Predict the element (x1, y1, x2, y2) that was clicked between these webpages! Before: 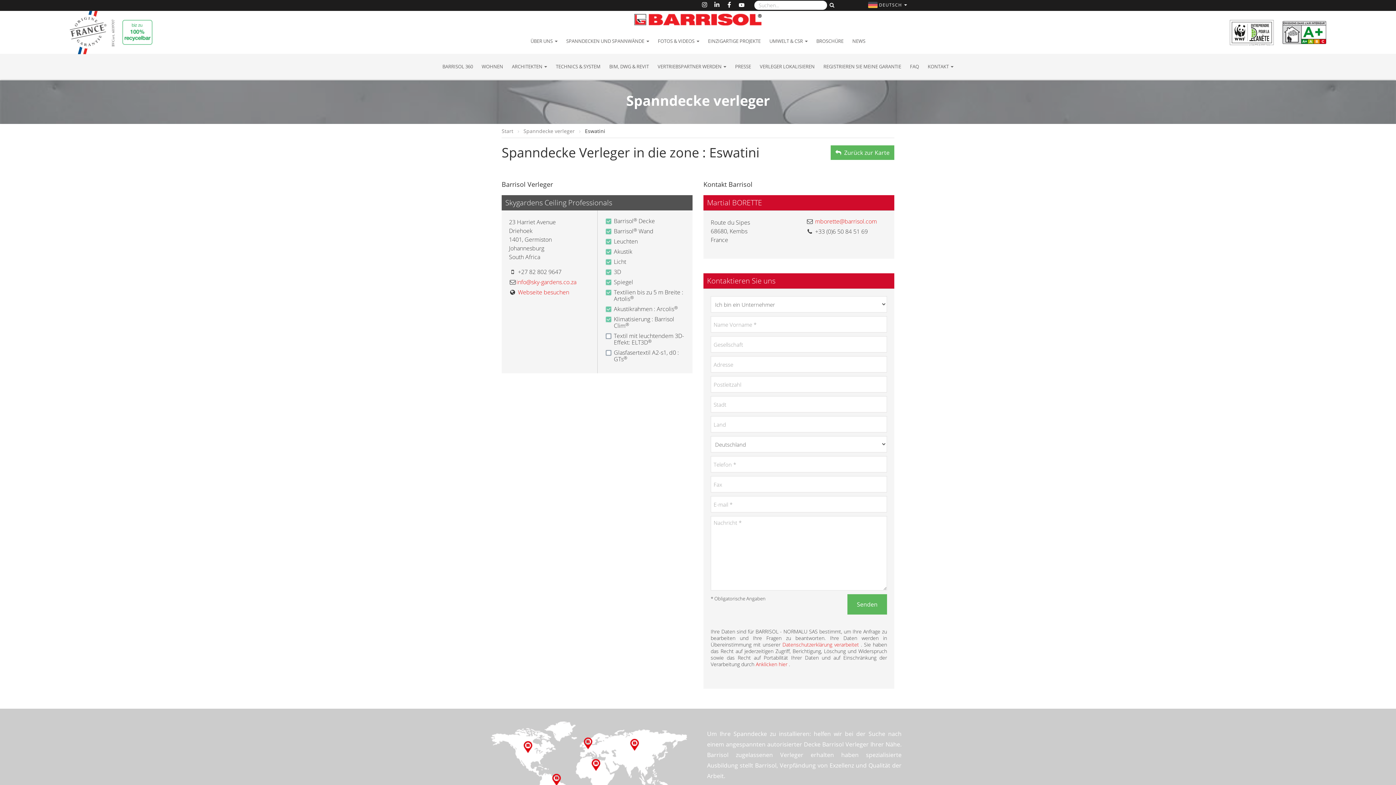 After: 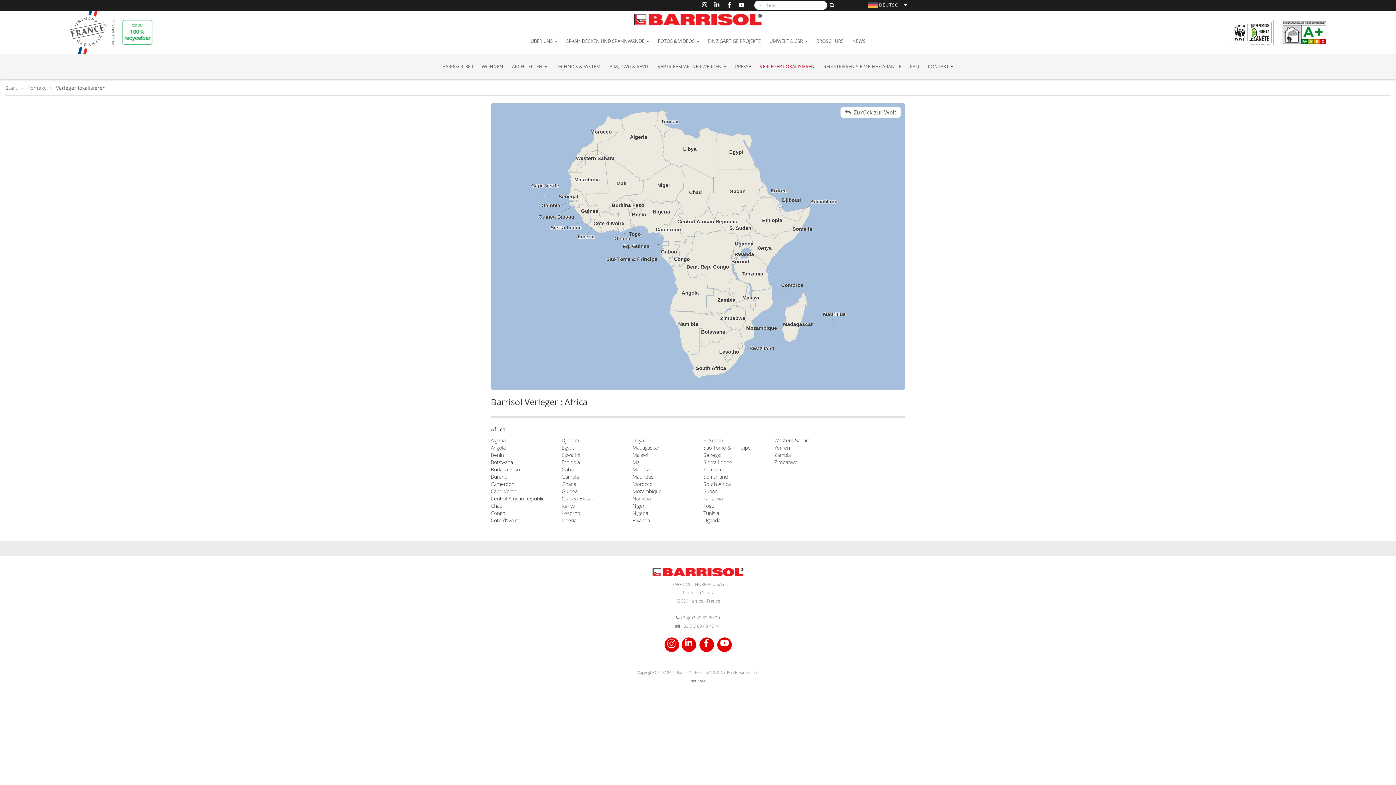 Action: bbox: (830, 145, 894, 160) label:   Zurück zur Karte